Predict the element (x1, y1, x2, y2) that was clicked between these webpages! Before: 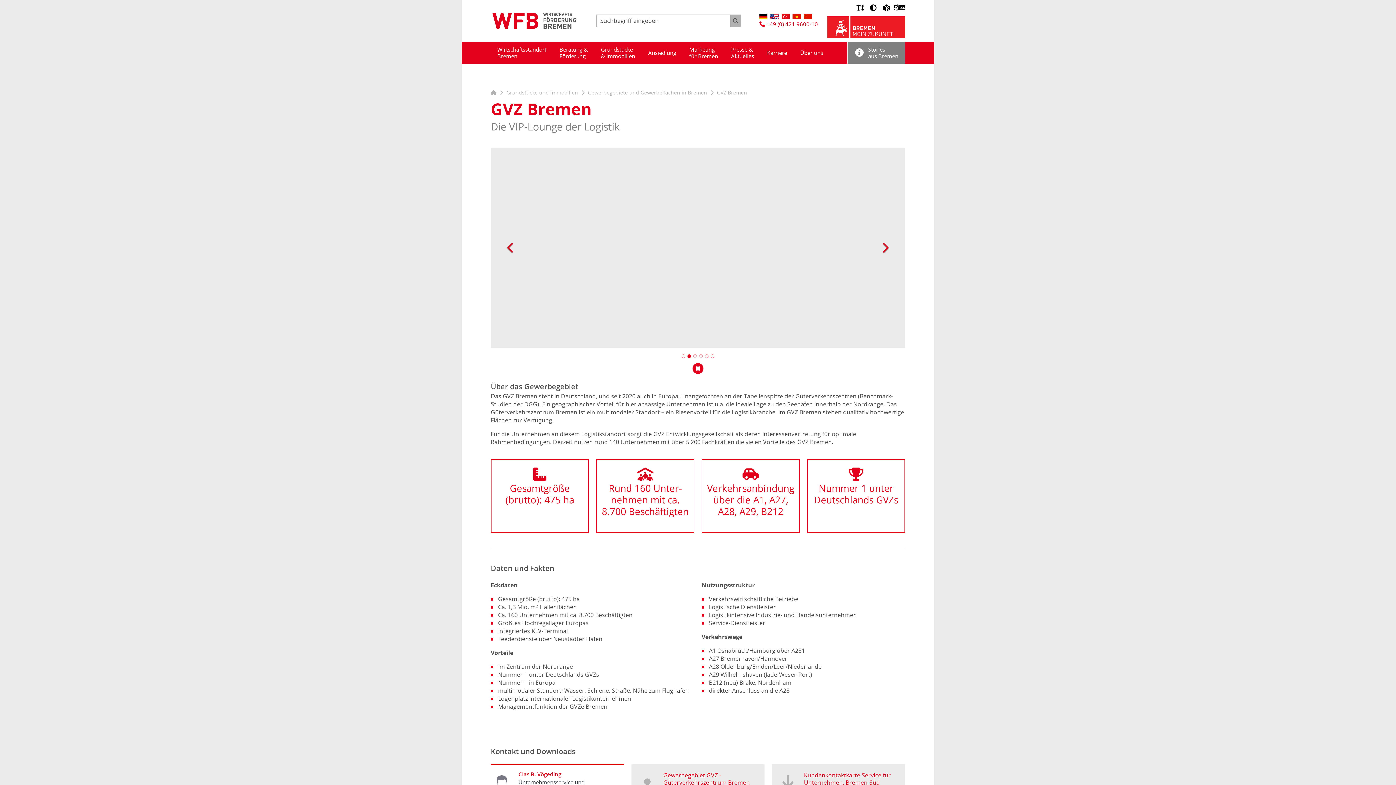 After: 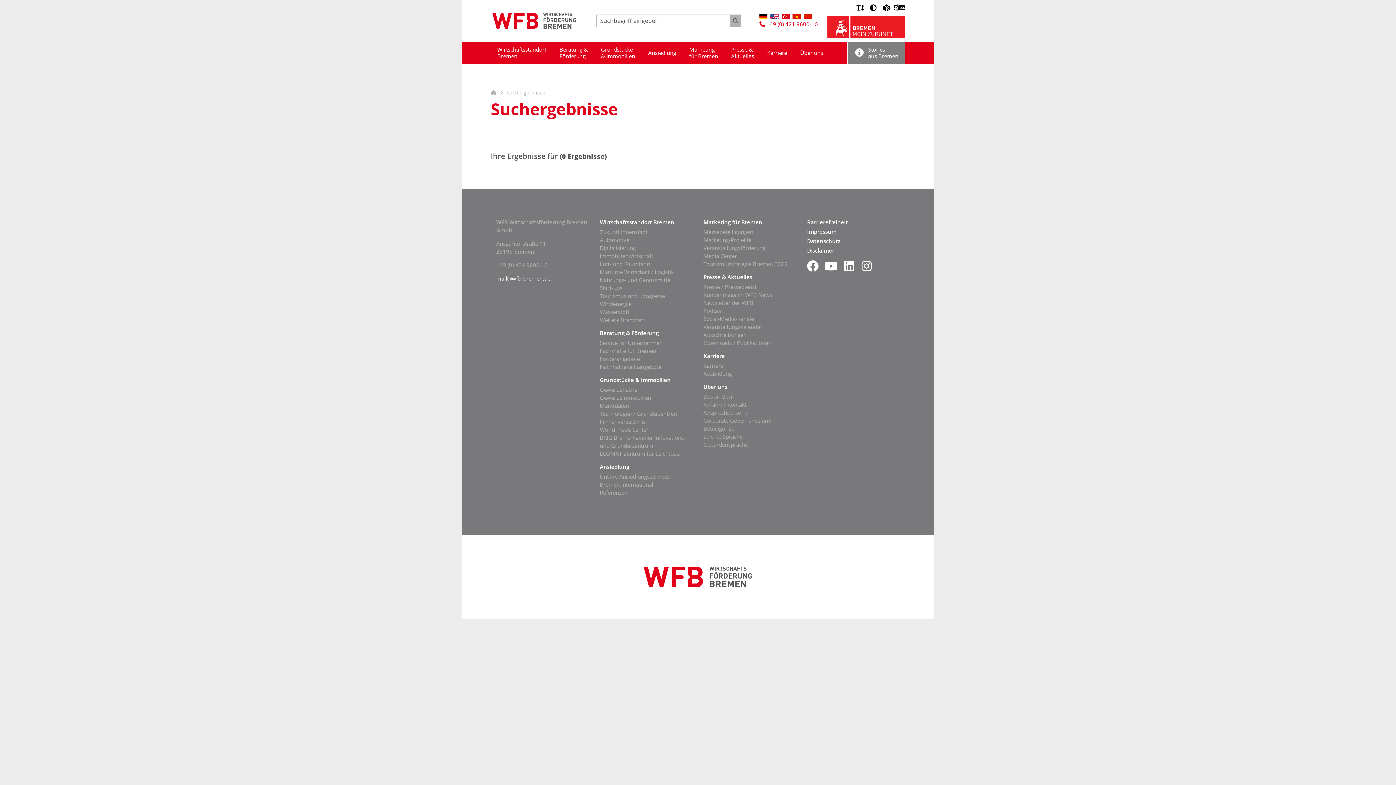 Action: bbox: (730, 14, 741, 27)